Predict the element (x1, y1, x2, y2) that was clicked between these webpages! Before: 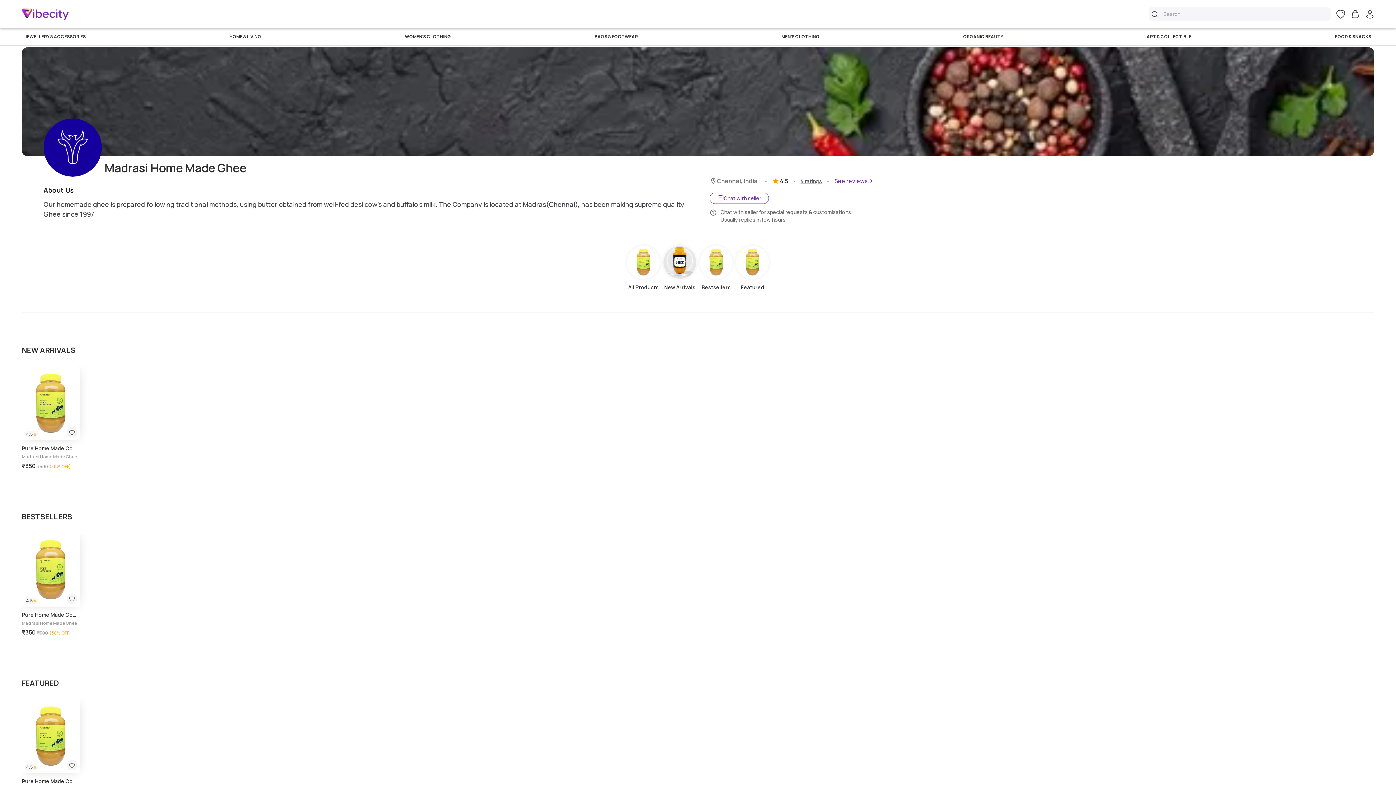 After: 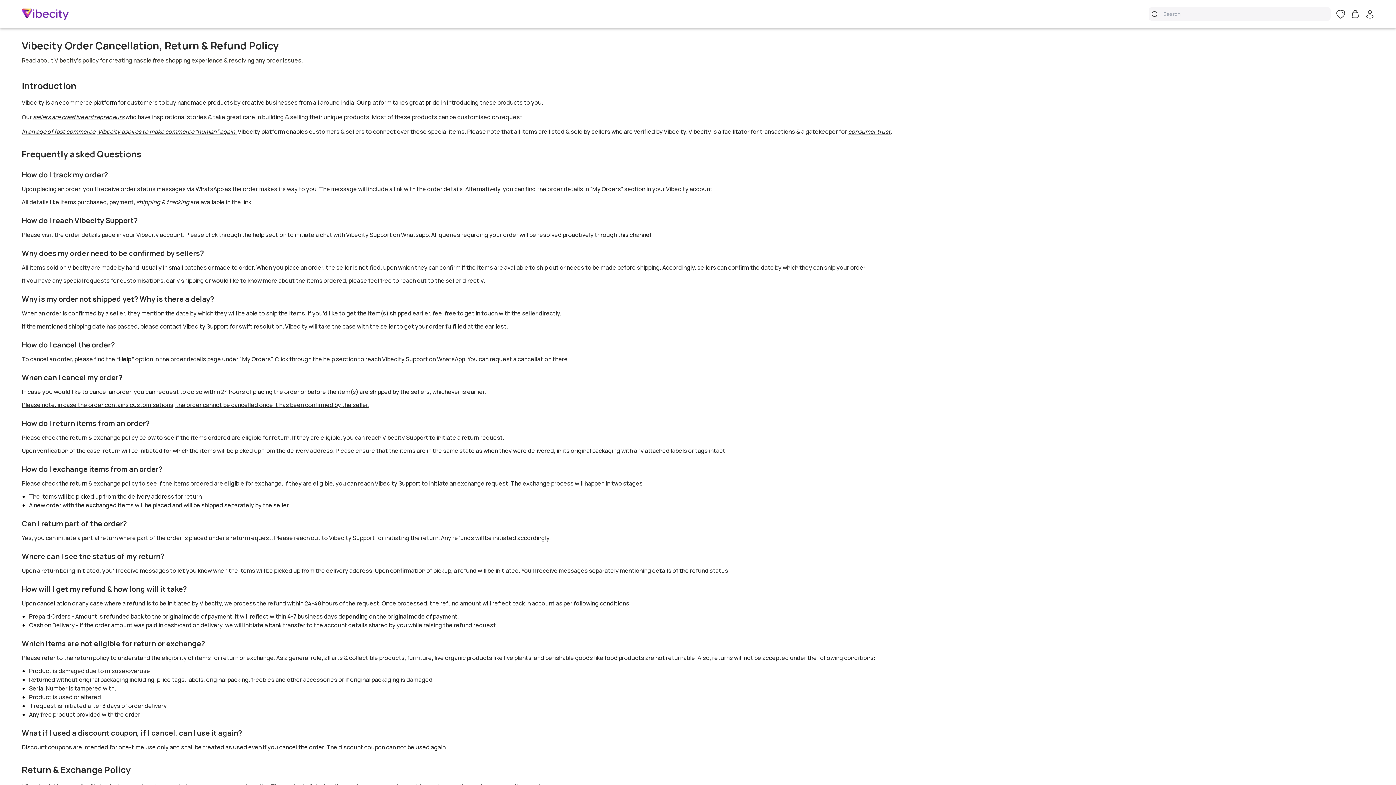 Action: label: Return Policy bbox: (529, 751, 561, 758)